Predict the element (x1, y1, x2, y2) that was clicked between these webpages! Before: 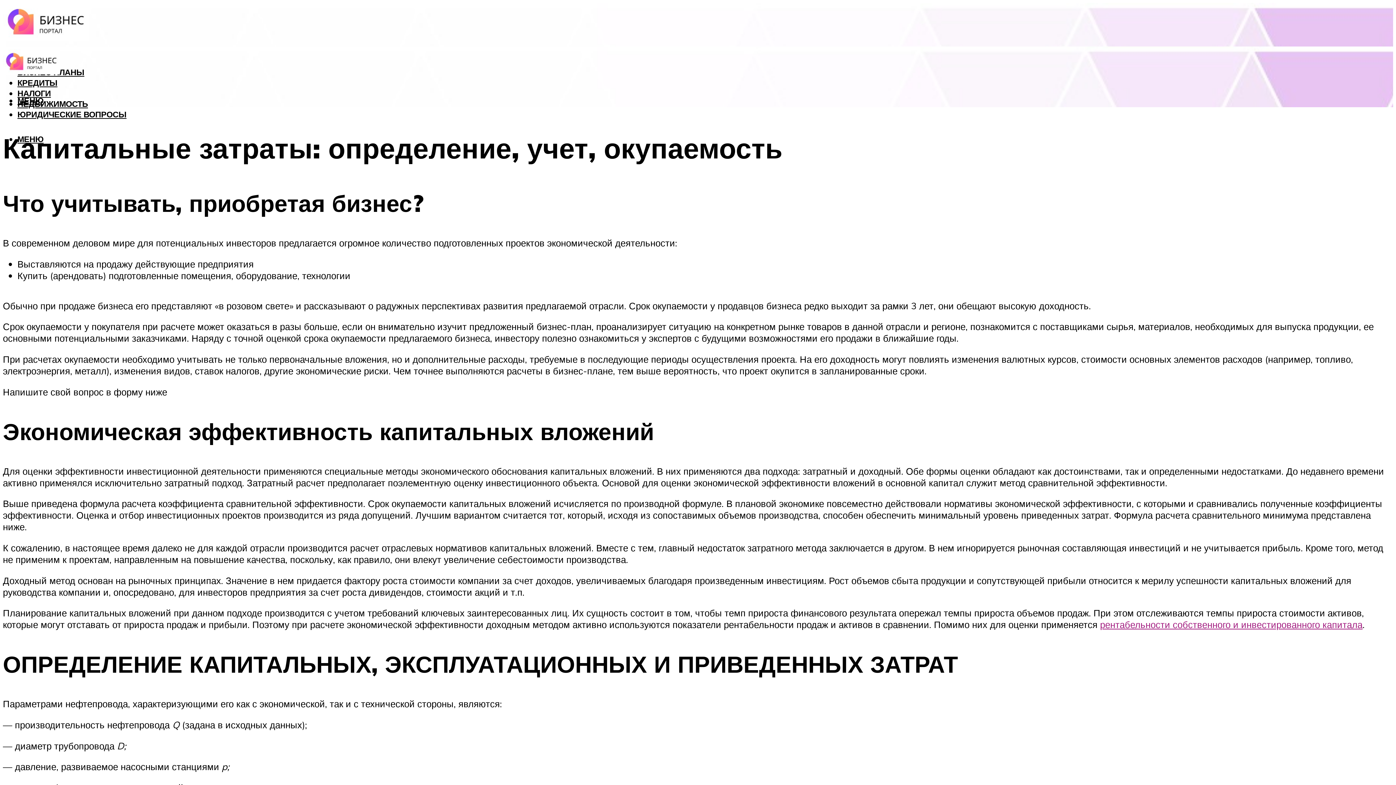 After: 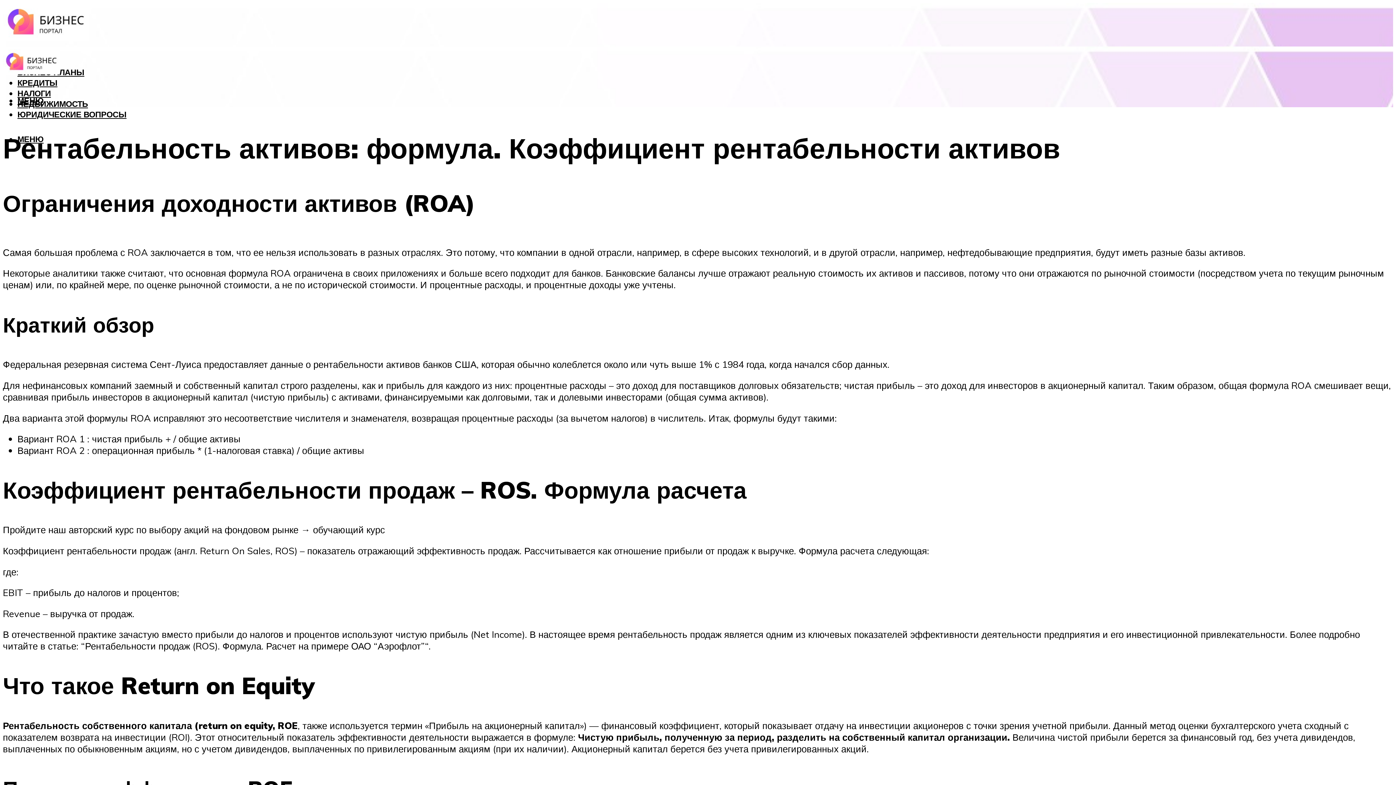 Action: bbox: (1100, 618, 1362, 630) label: рентабельности собственного и инвестированного капитала